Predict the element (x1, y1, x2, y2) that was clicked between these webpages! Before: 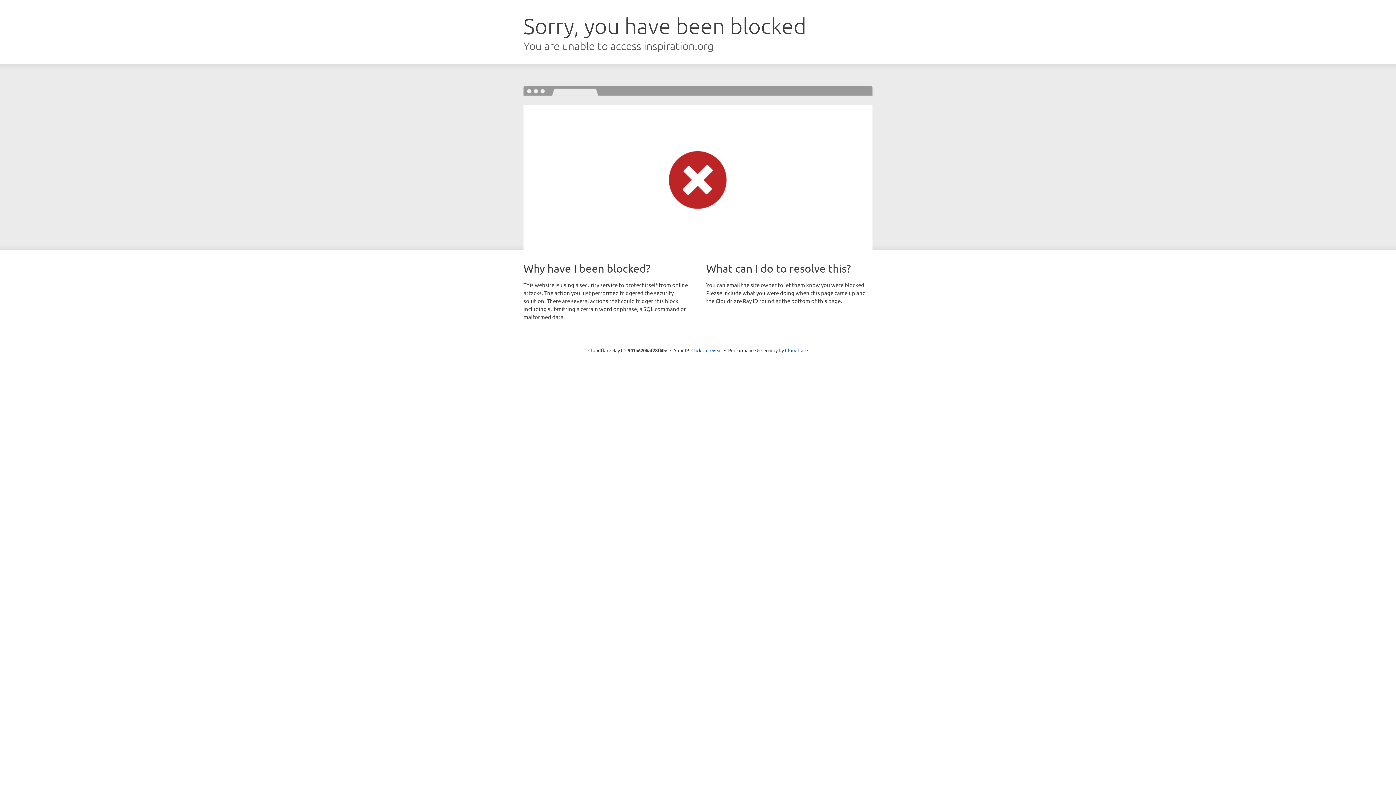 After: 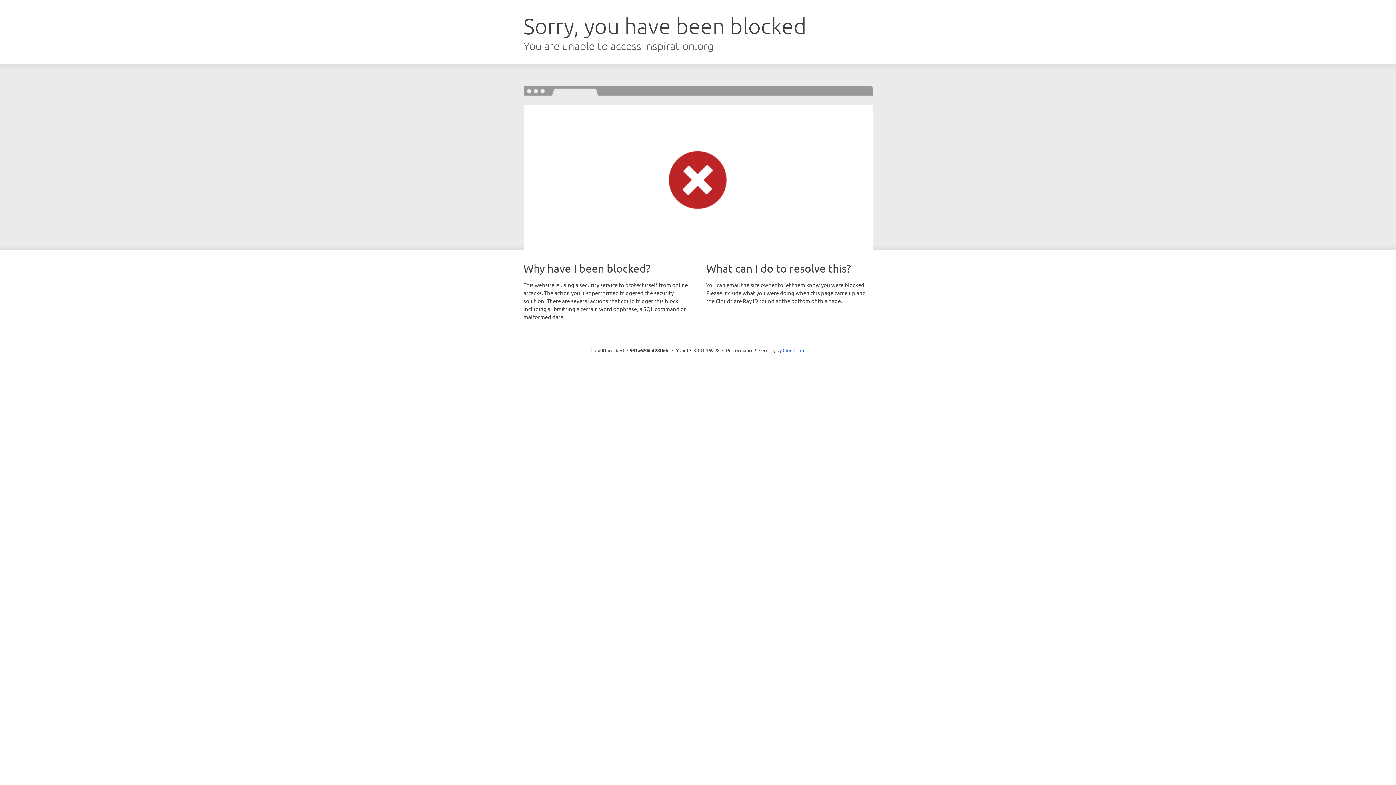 Action: bbox: (691, 346, 722, 353) label: Click to reveal